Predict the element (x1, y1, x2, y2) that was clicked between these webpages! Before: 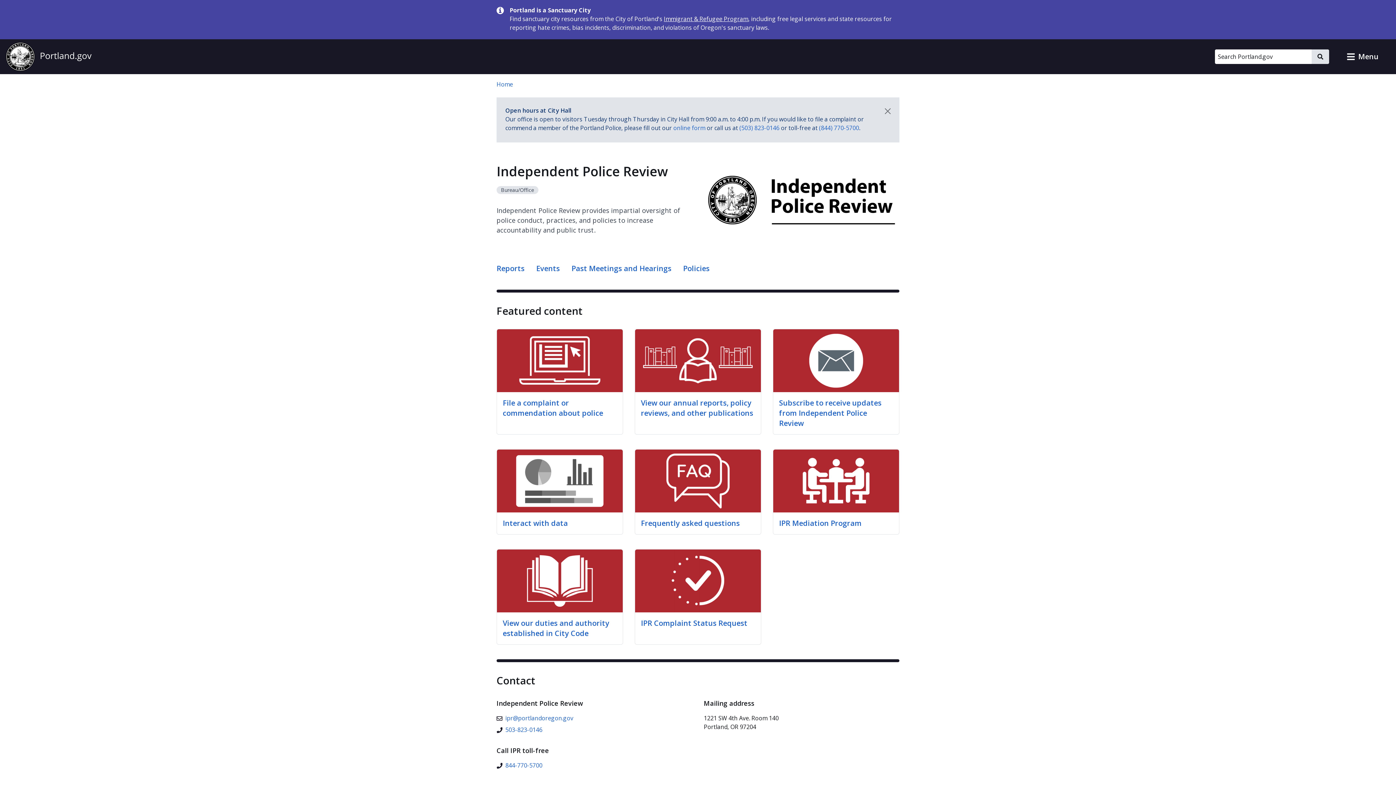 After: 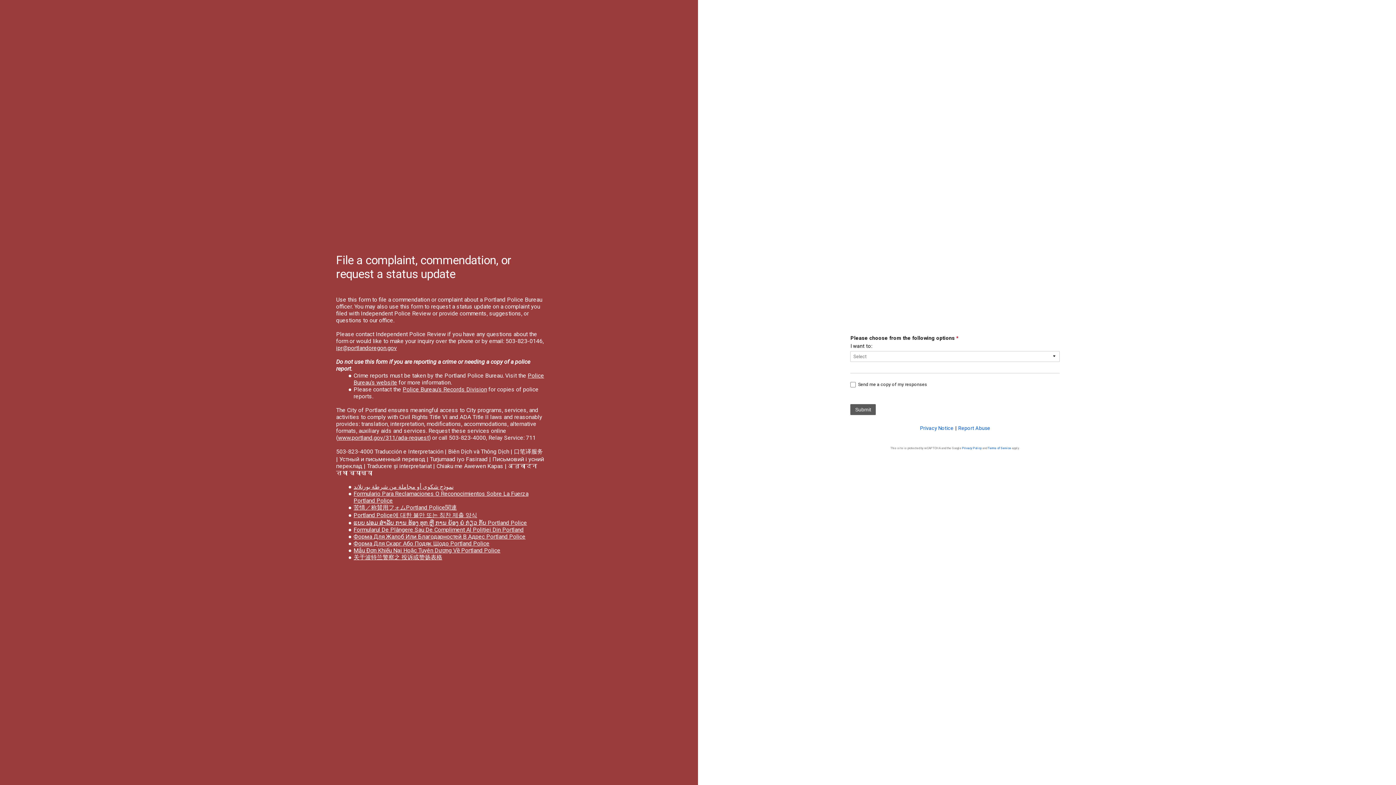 Action: bbox: (641, 618, 747, 628) label: IPR Complaint Status Request